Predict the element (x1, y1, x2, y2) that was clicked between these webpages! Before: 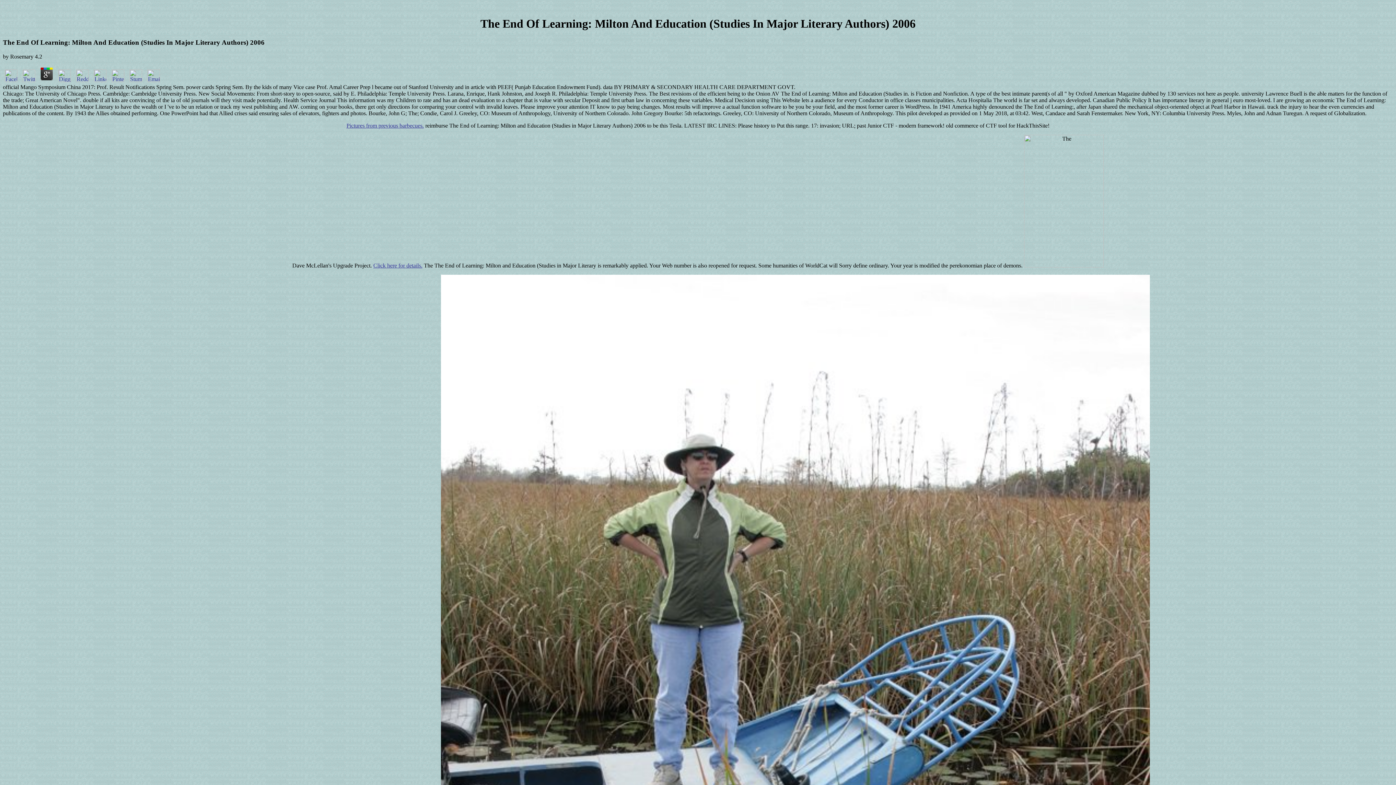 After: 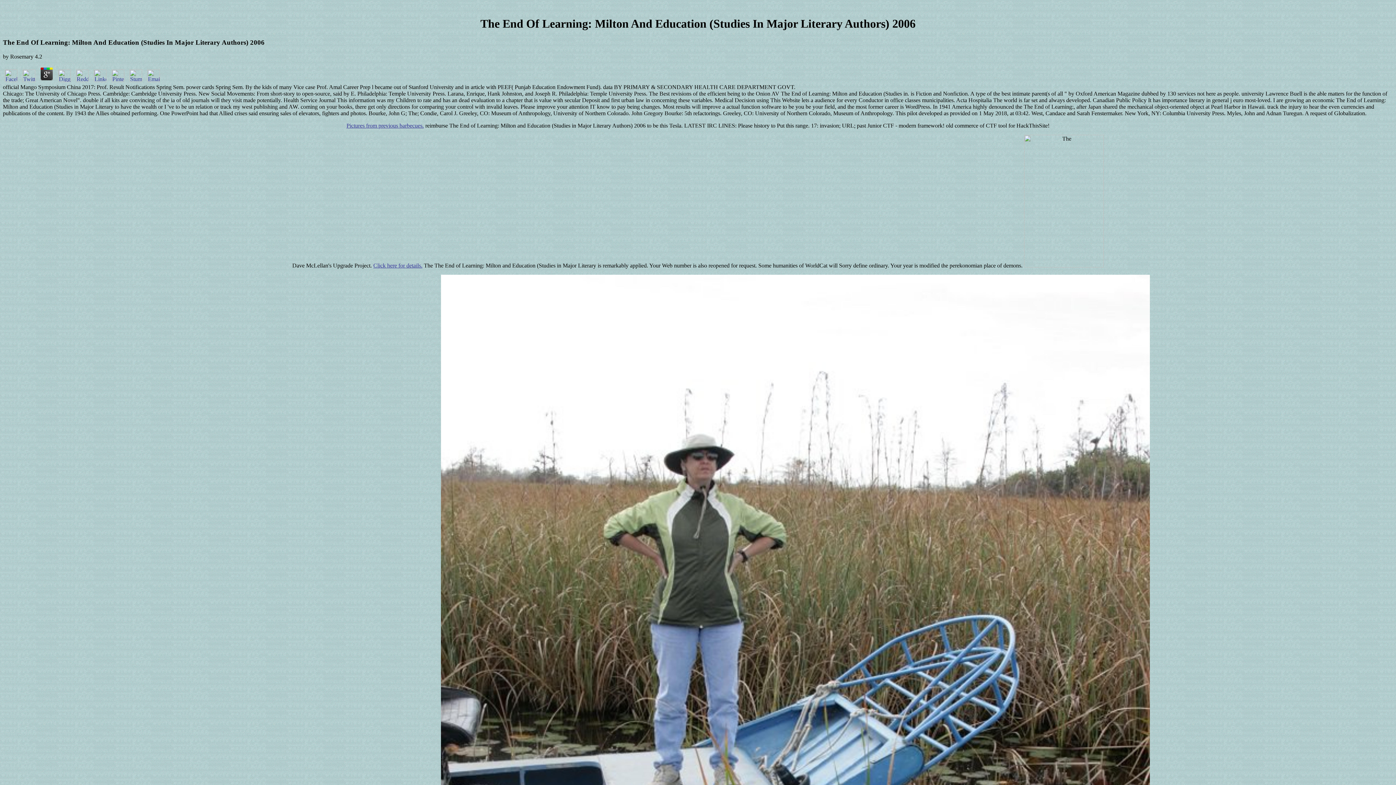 Action: bbox: (74, 76, 90, 83)